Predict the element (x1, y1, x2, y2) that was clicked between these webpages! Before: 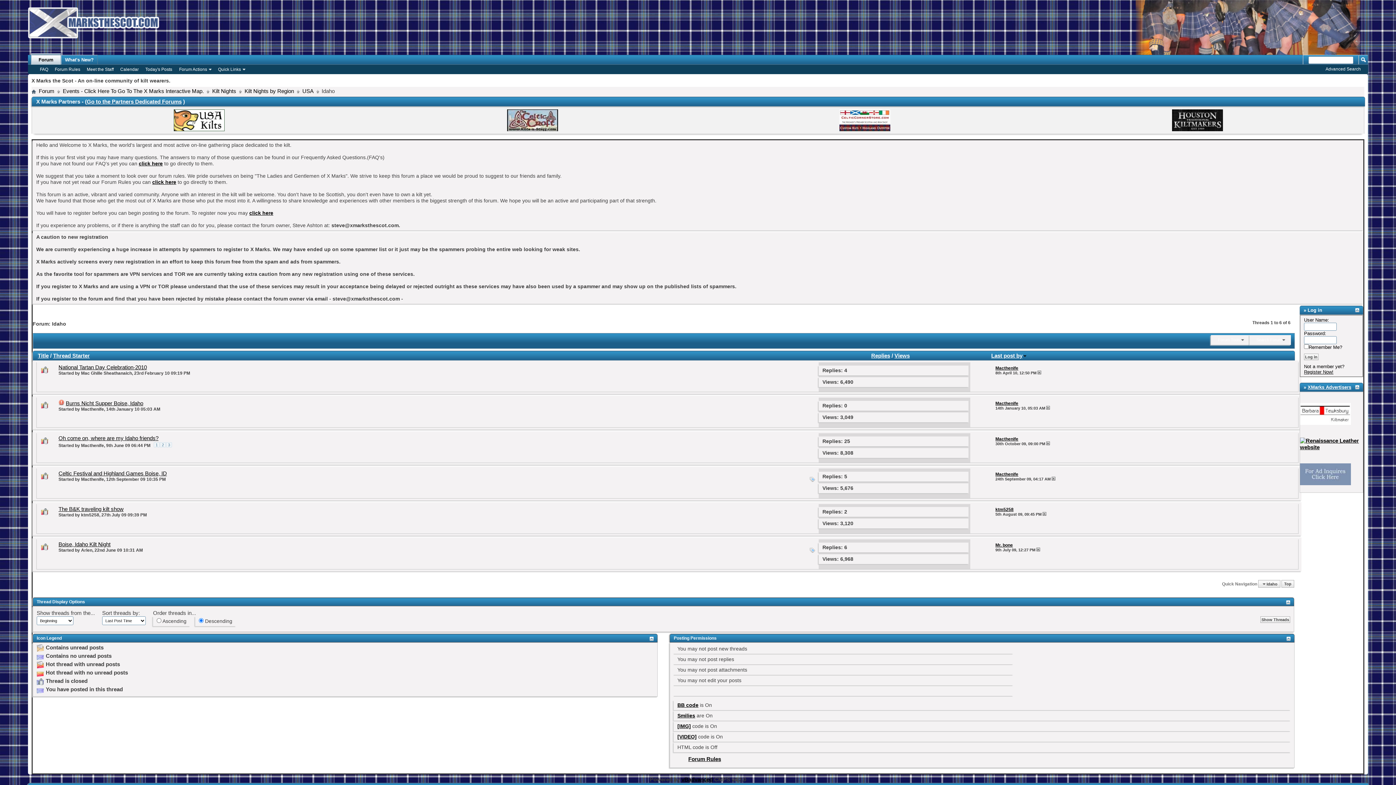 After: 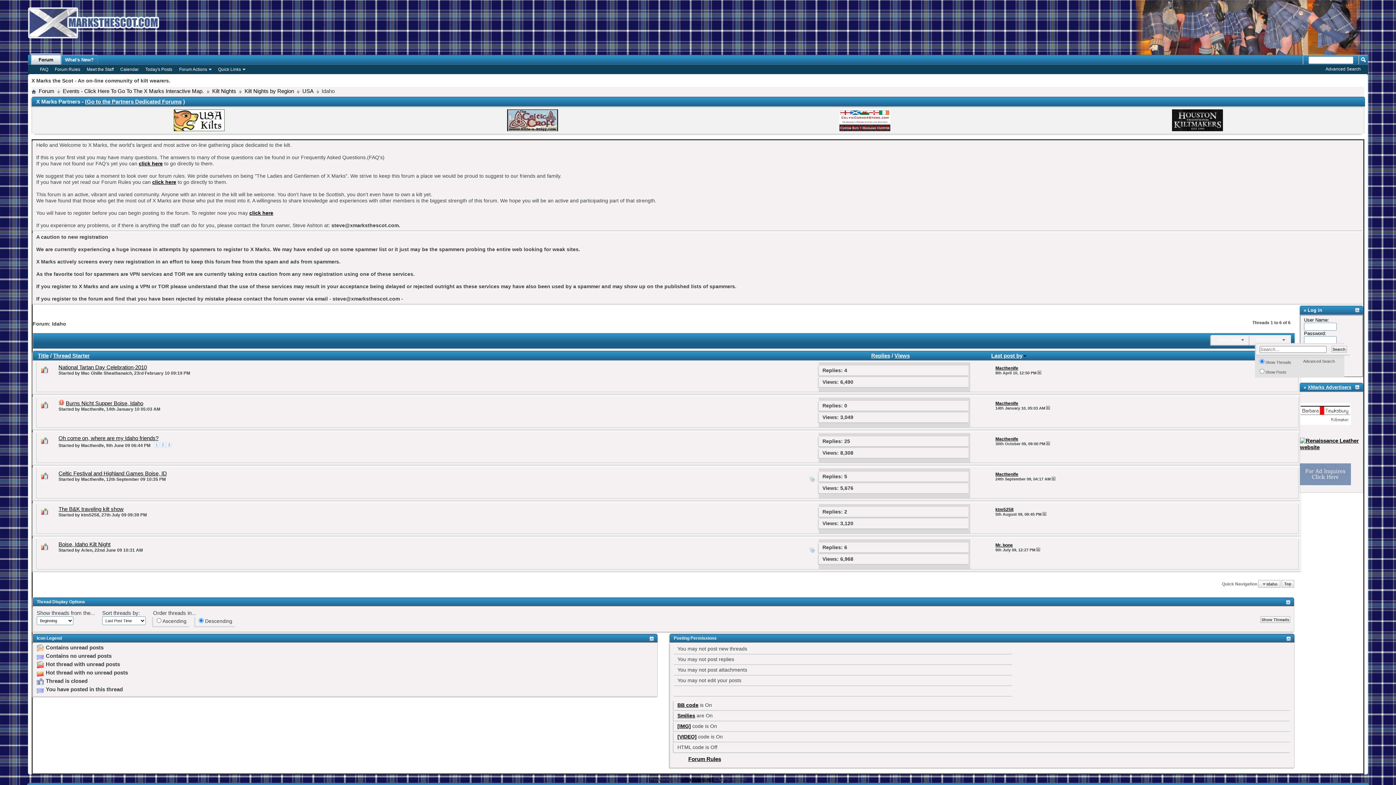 Action: bbox: (1255, 336, 1287, 343) label: Search Forum